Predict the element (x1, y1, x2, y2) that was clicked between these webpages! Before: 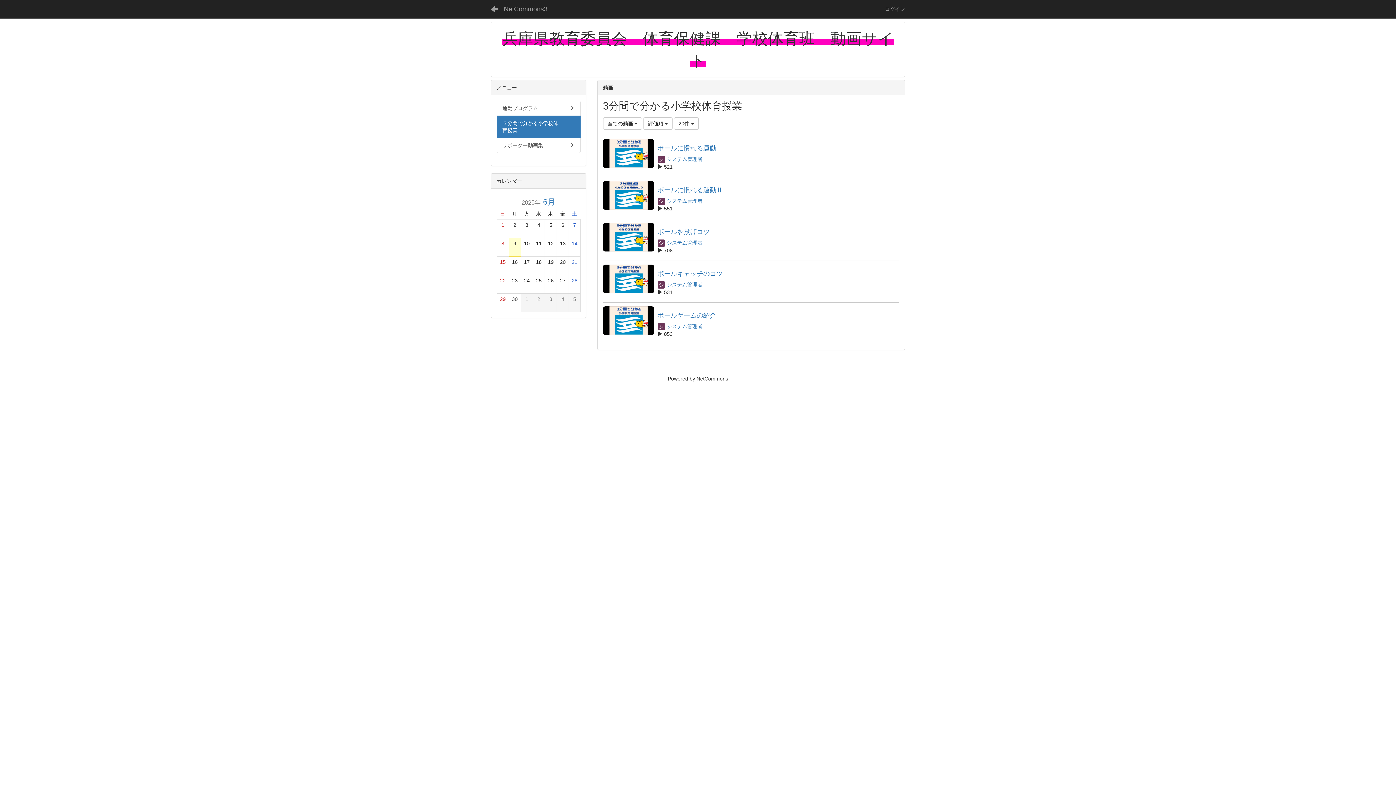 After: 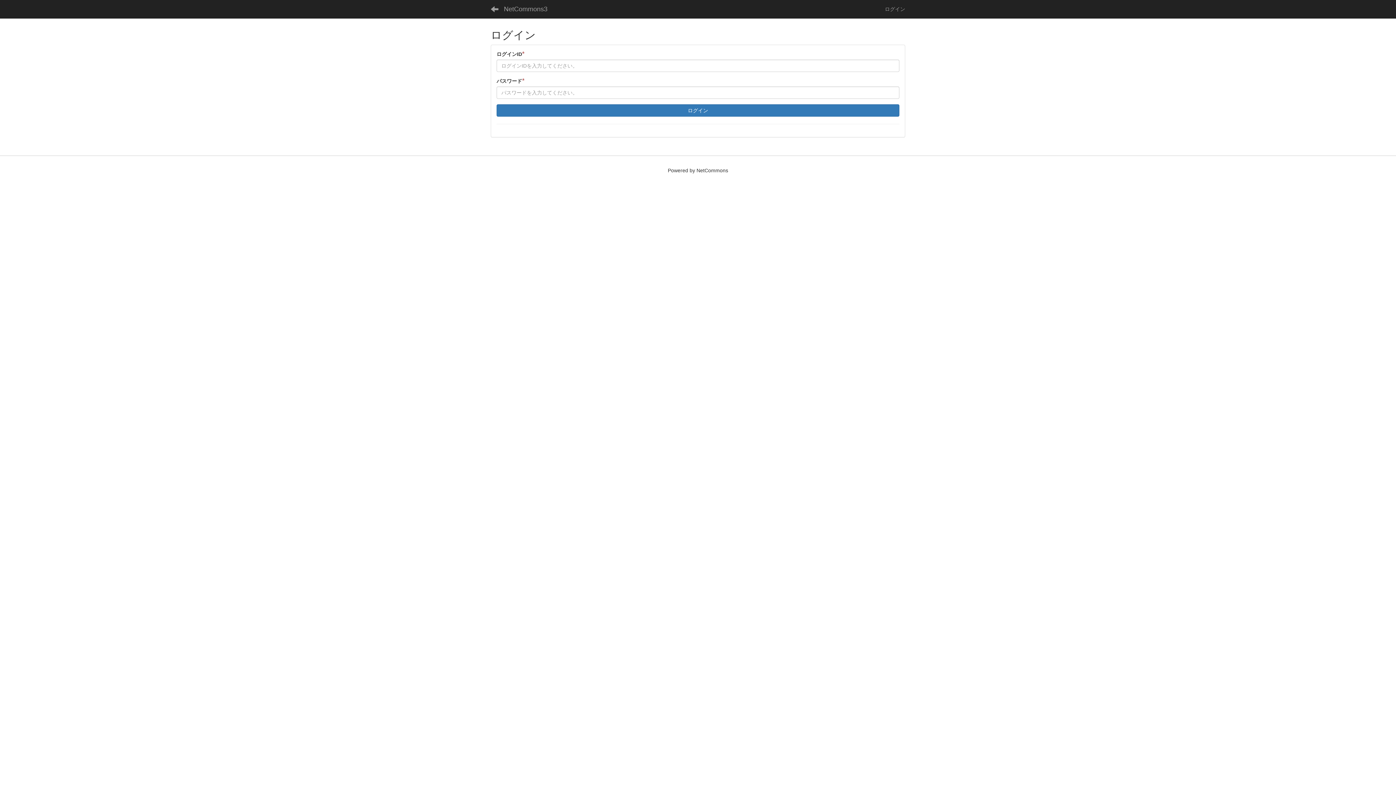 Action: bbox: (879, 0, 910, 18) label: ログイン